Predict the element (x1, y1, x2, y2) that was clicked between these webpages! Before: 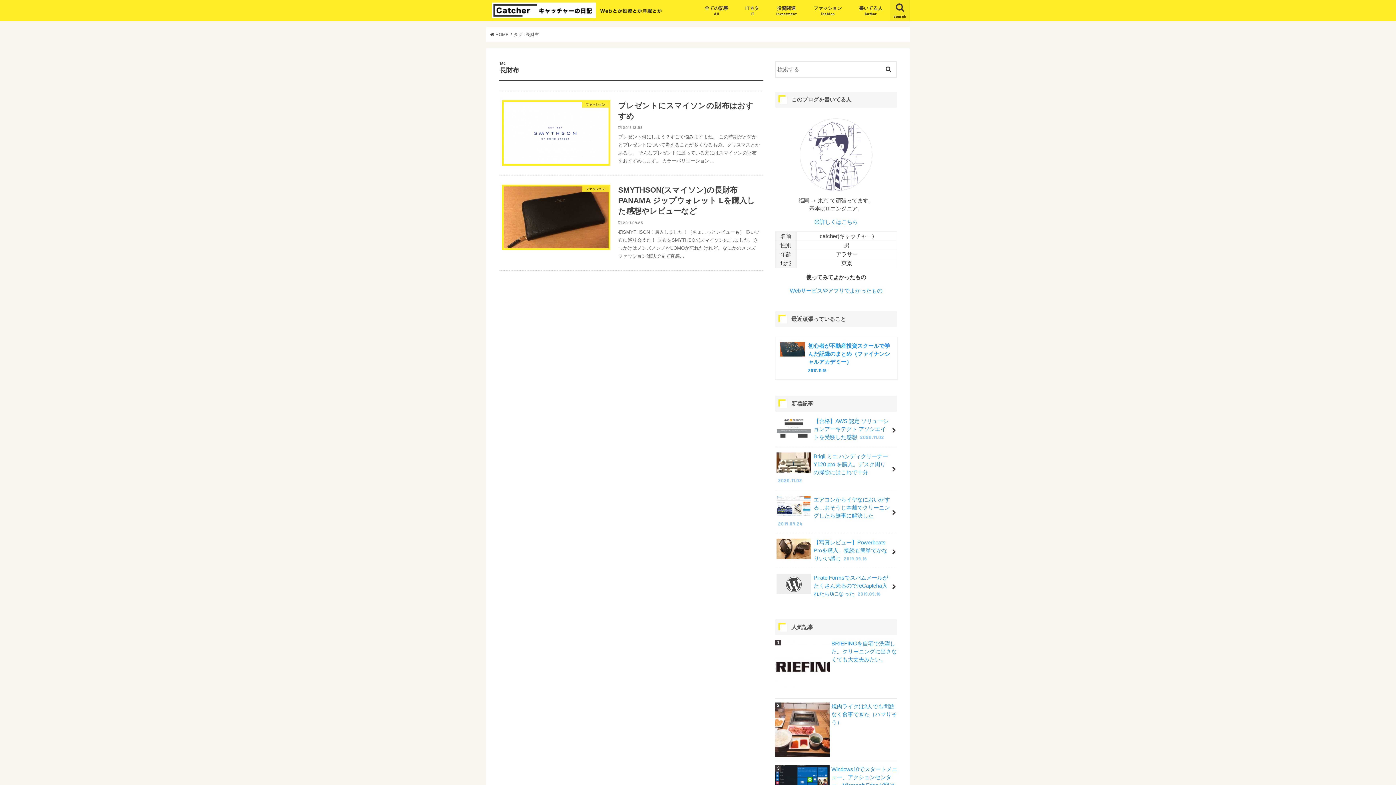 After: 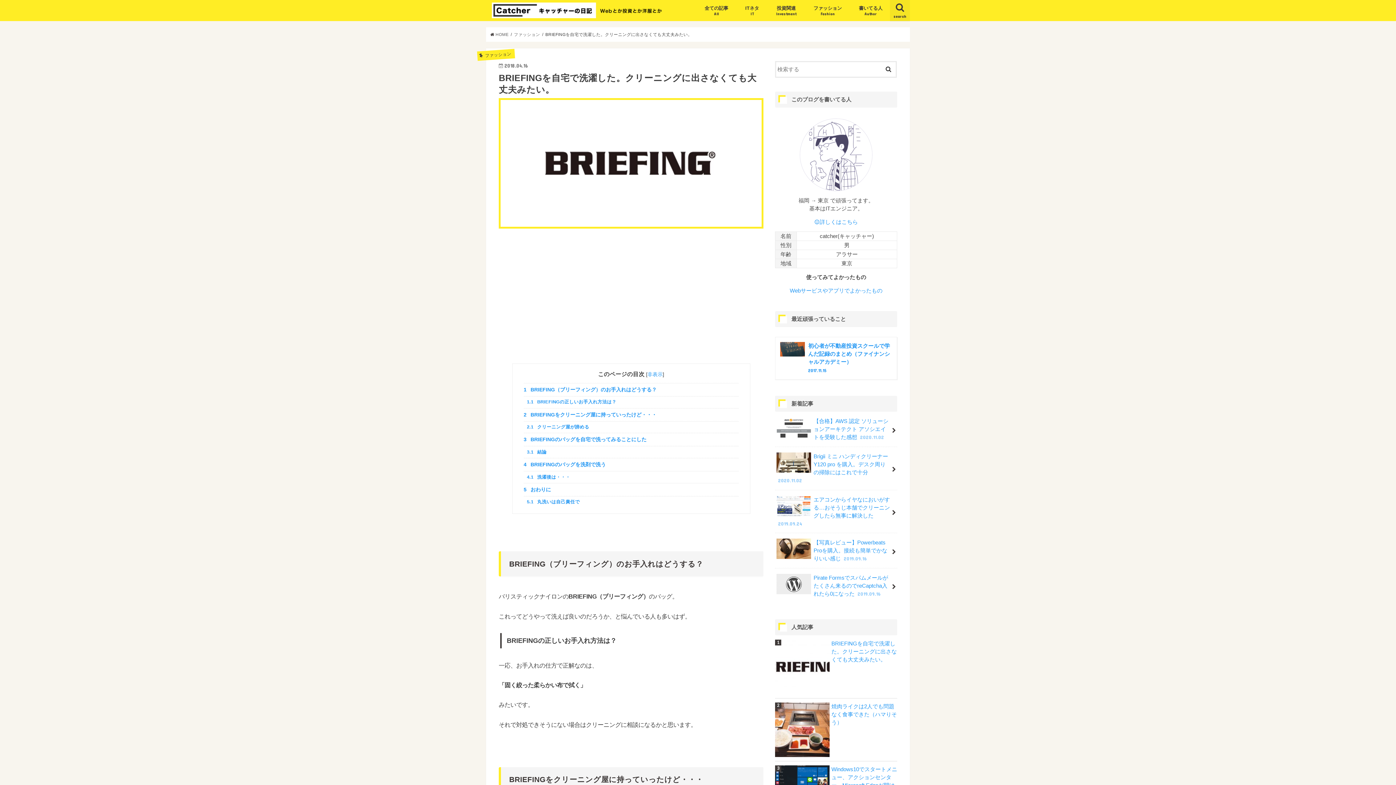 Action: label: BRIEFINGを自宅で洗濯した。クリーニングに出さなくても大丈夫みたい。 bbox: (775, 639, 897, 663)